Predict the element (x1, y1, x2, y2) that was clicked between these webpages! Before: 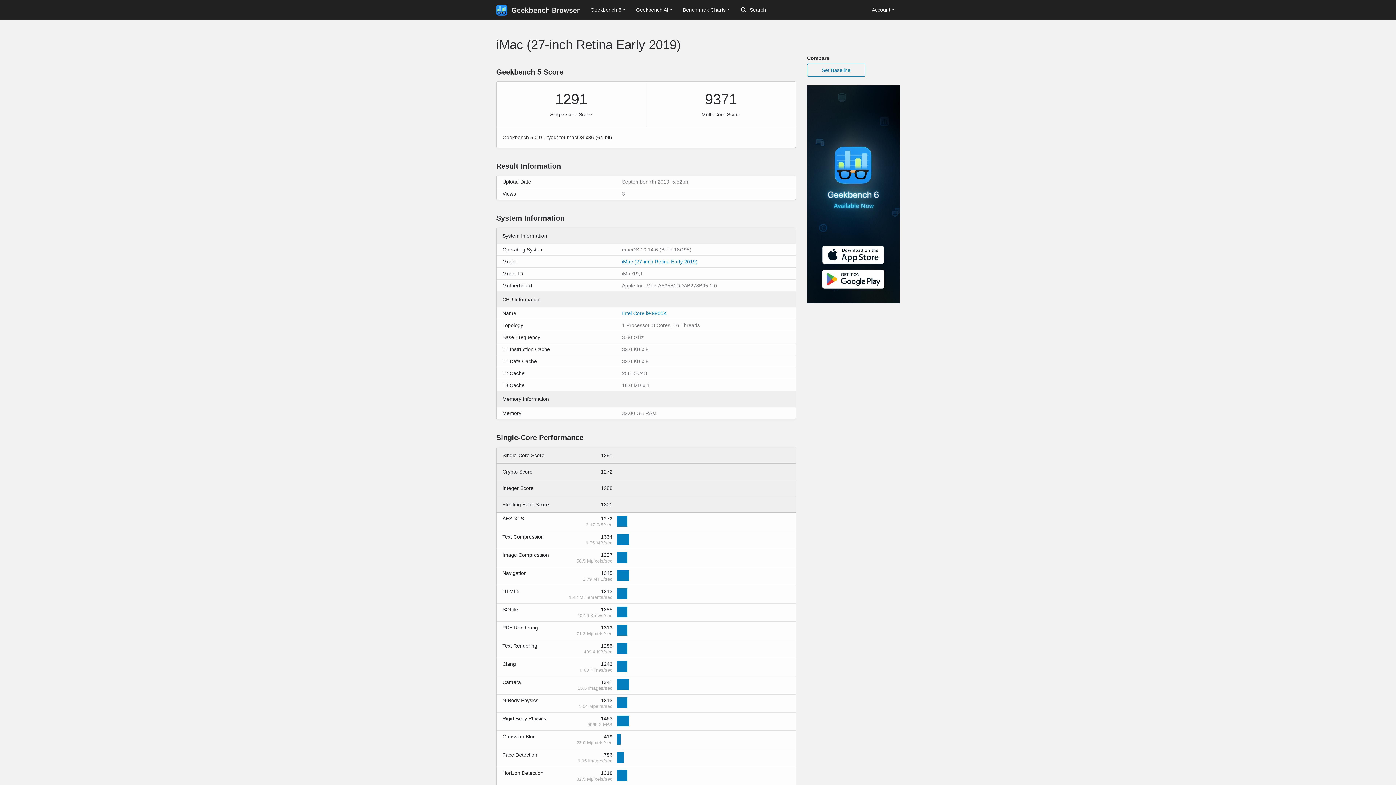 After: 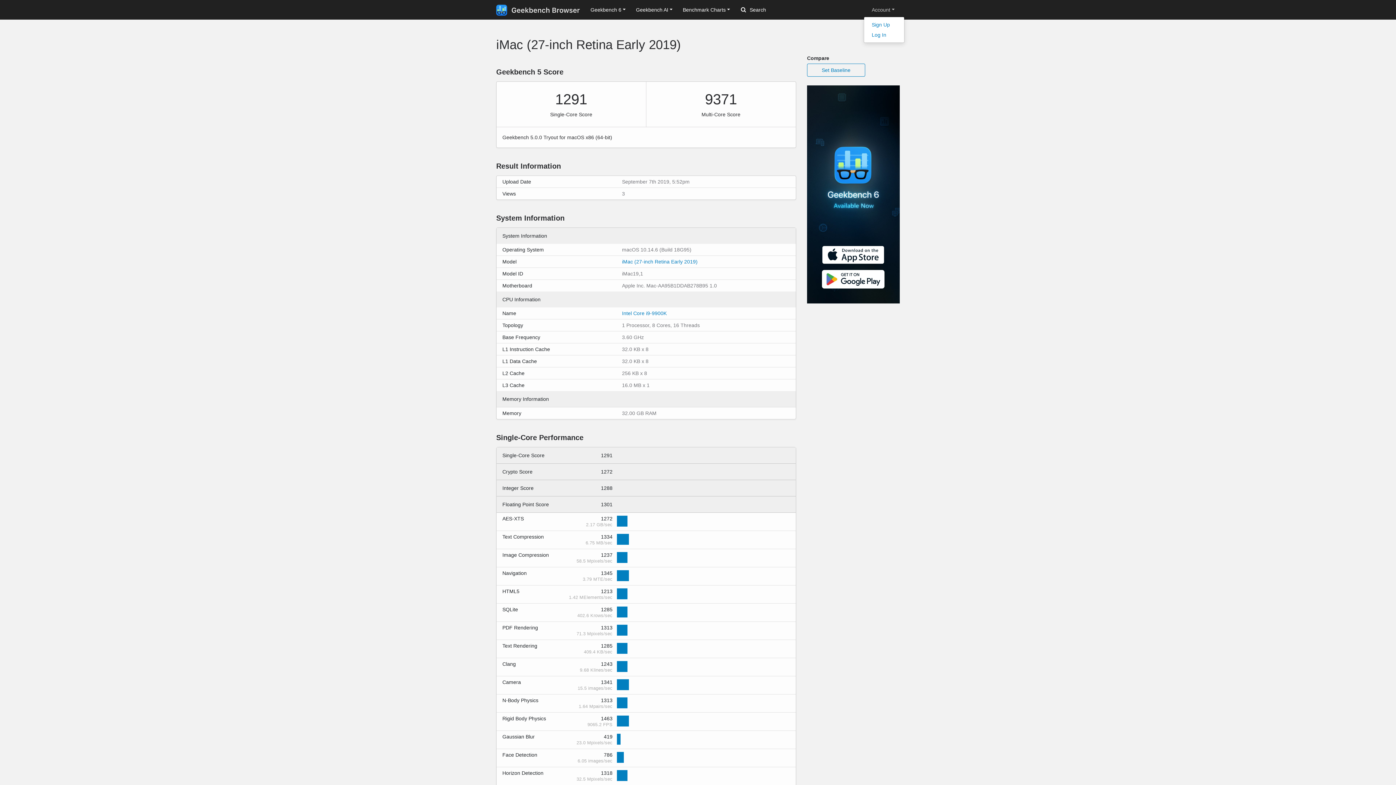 Action: bbox: (866, 3, 899, 16) label: Account